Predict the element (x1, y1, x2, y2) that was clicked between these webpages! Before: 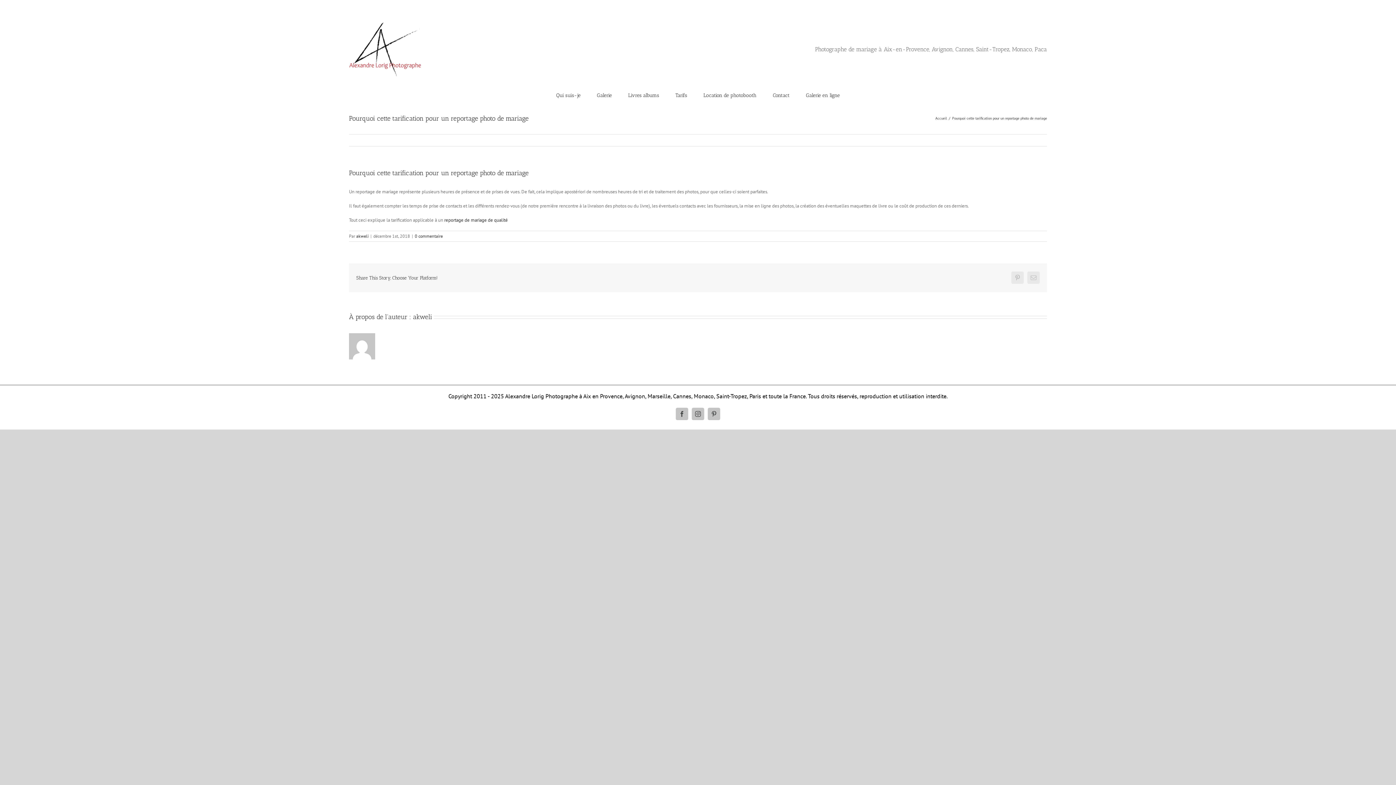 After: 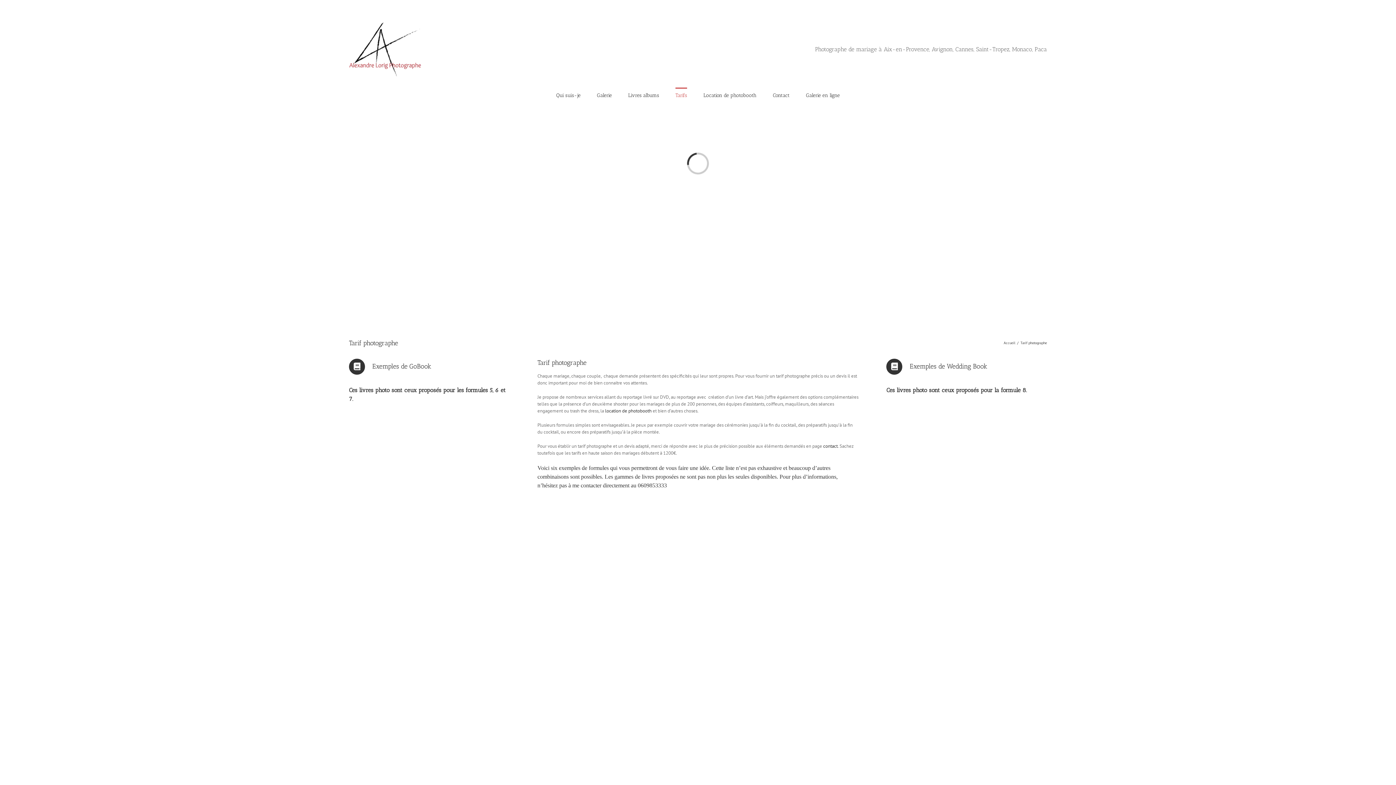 Action: bbox: (675, 87, 687, 102) label: Tarifs